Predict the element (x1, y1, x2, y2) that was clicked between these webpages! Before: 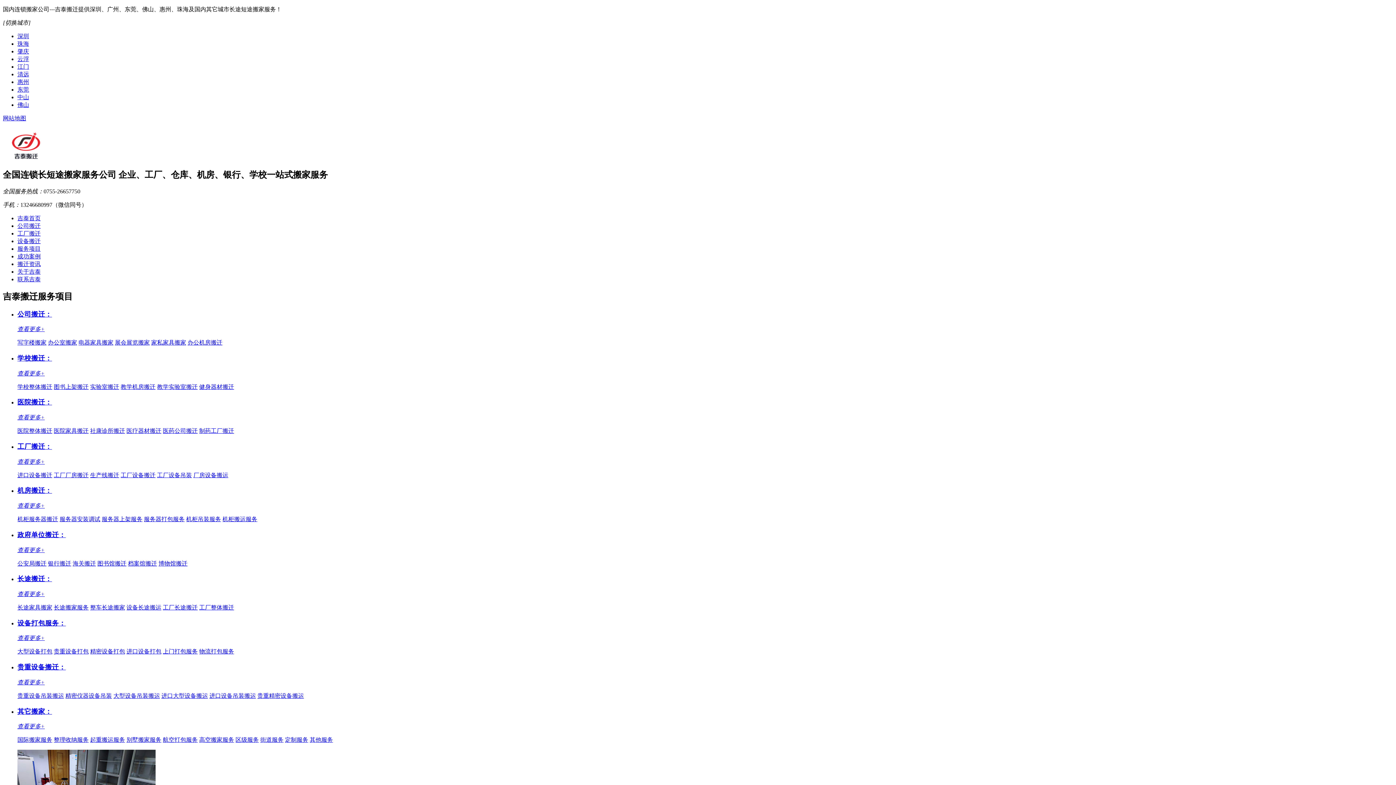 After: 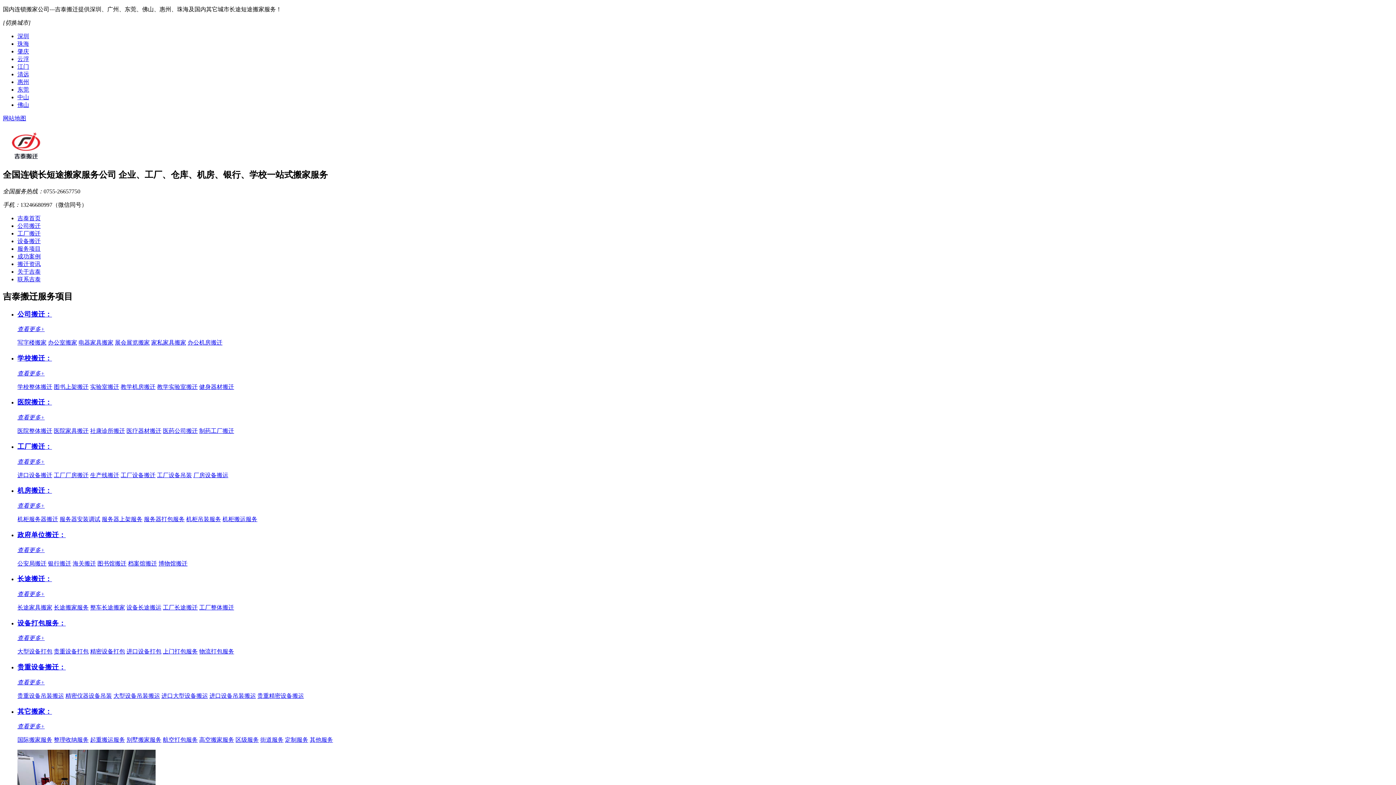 Action: label: 江门 bbox: (17, 63, 29, 69)